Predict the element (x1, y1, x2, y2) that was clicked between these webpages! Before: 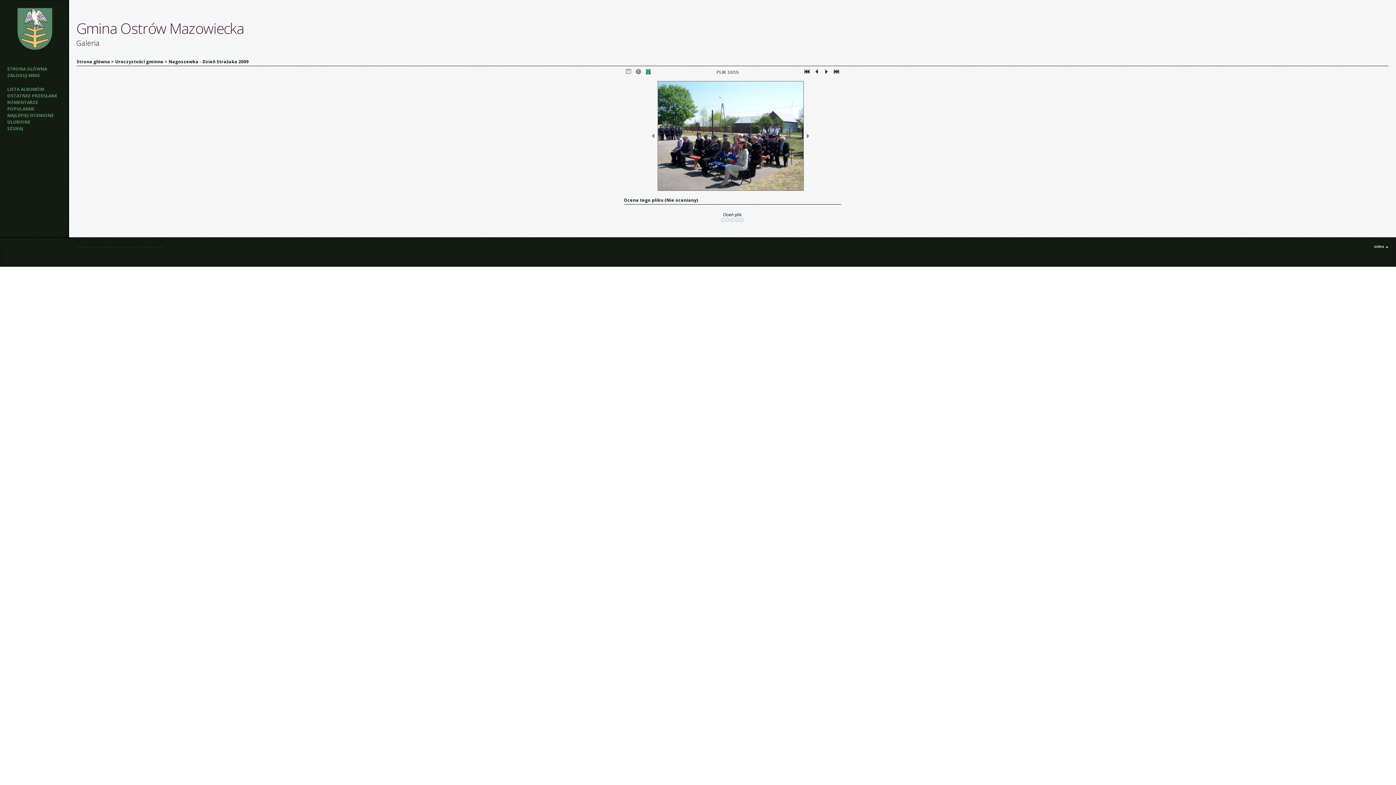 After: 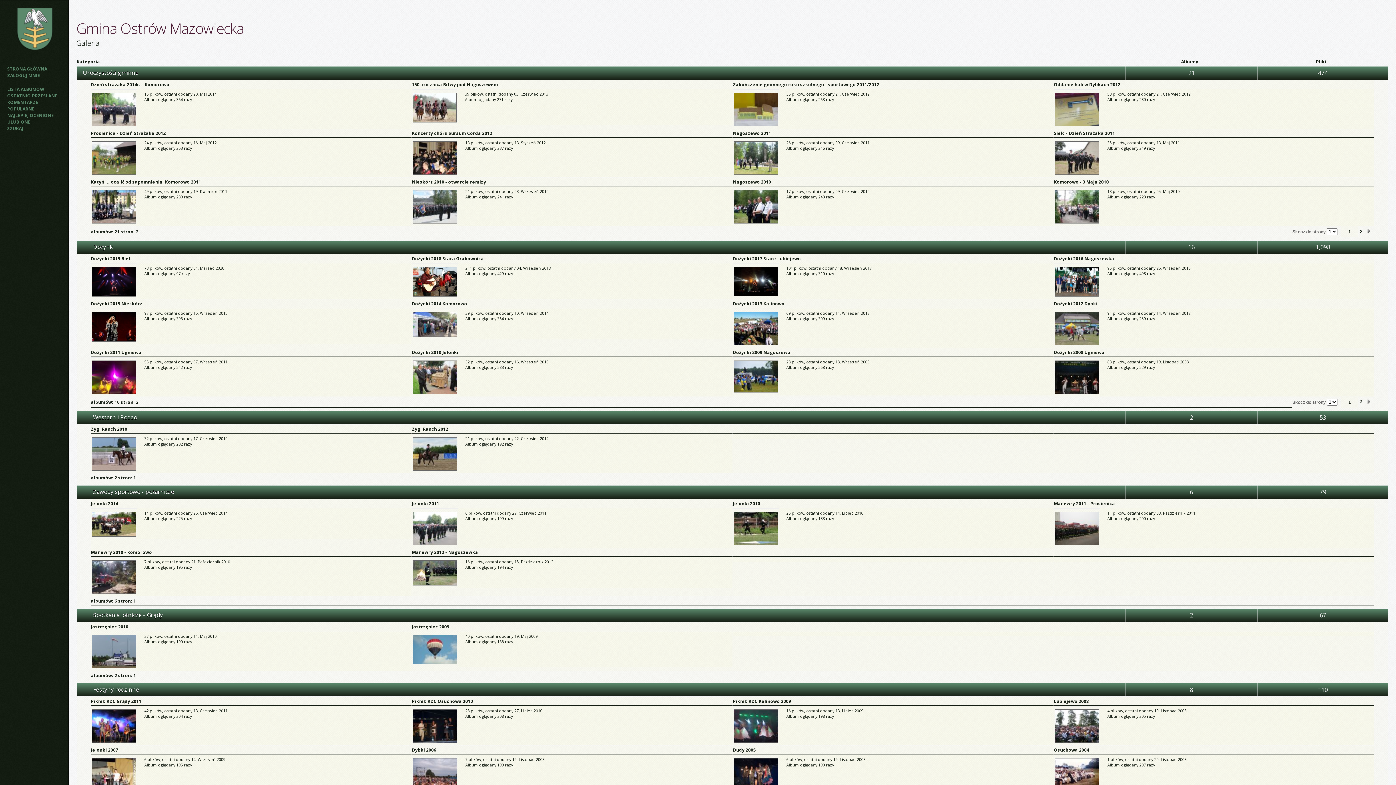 Action: label: STRONA GŁÓWNA bbox: (7, 65, 65, 72)